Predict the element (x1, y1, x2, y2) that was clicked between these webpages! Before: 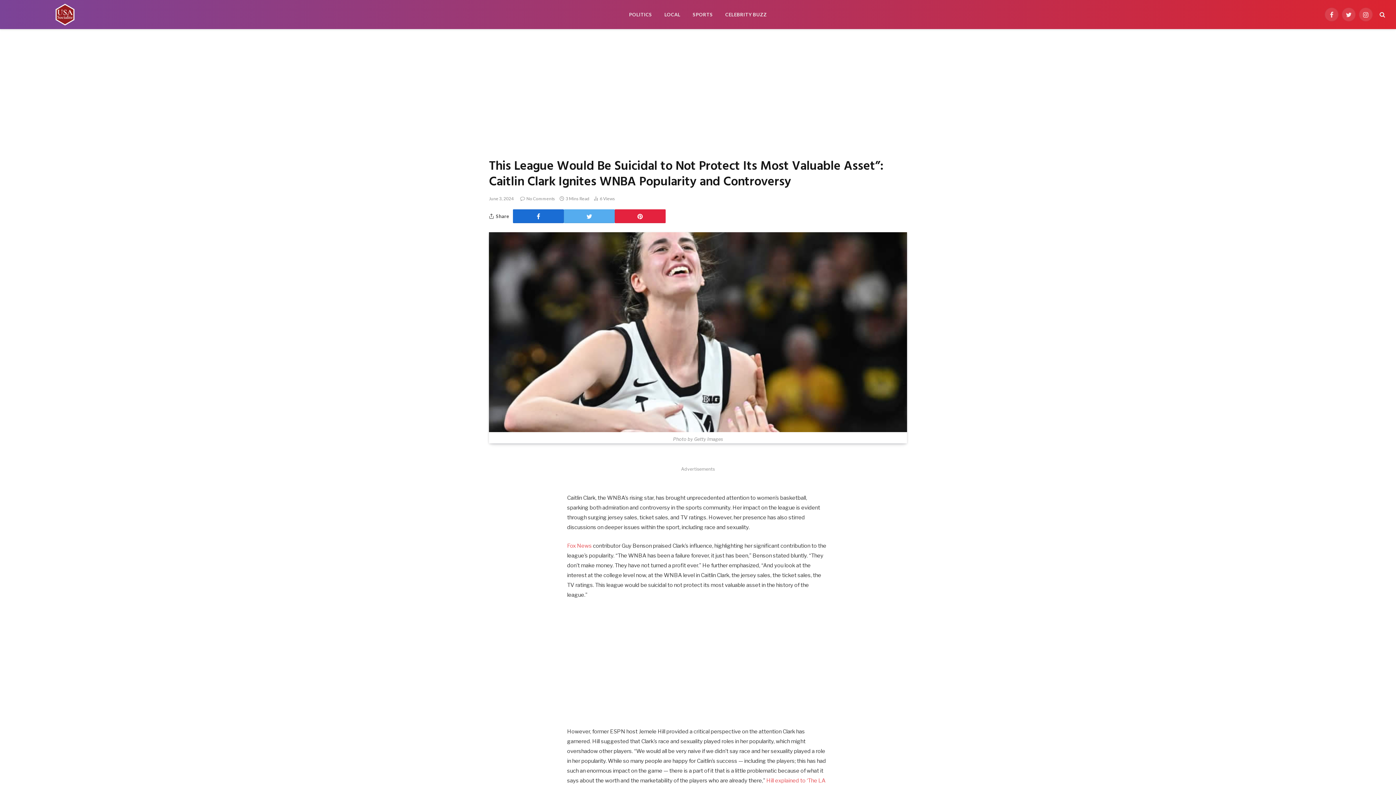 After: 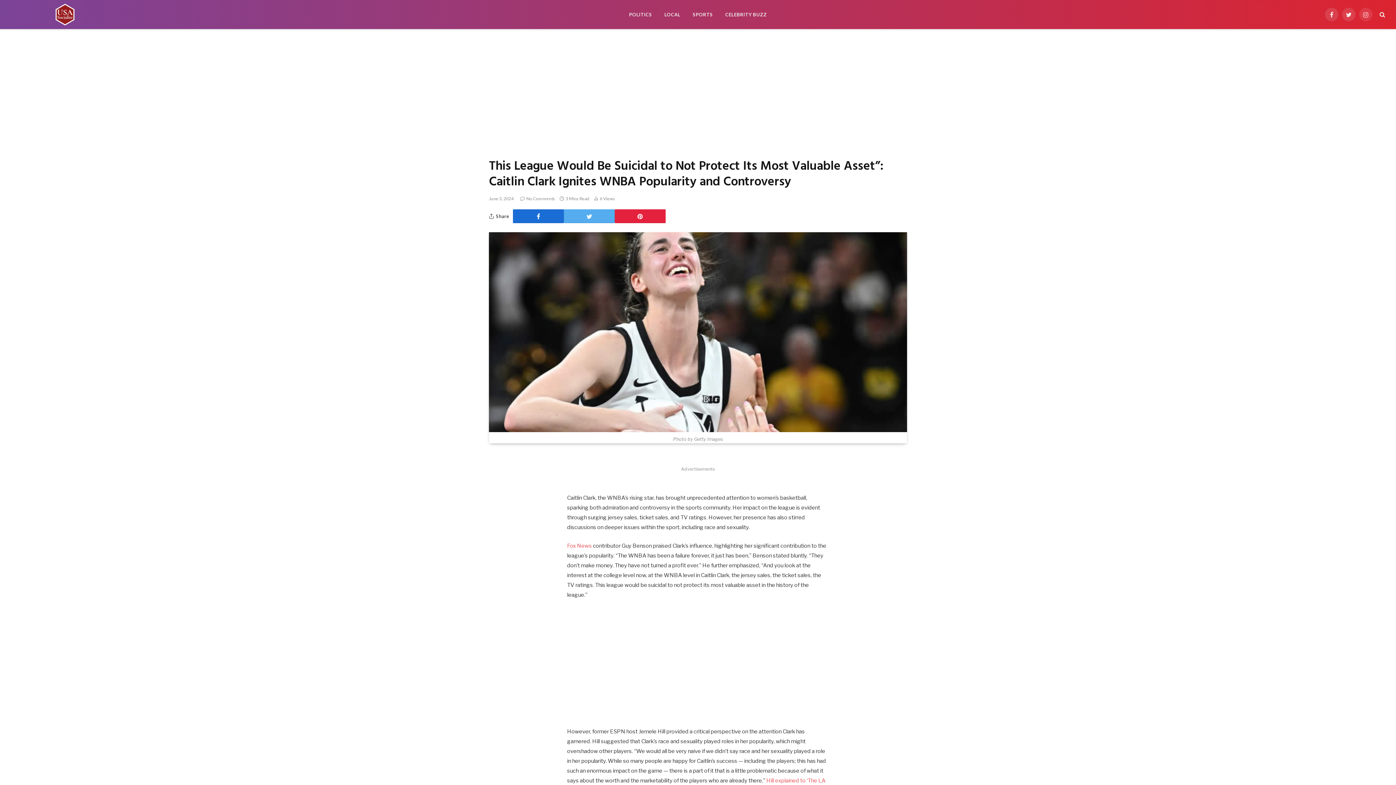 Action: bbox: (1359, 7, 1373, 21) label: Instagram